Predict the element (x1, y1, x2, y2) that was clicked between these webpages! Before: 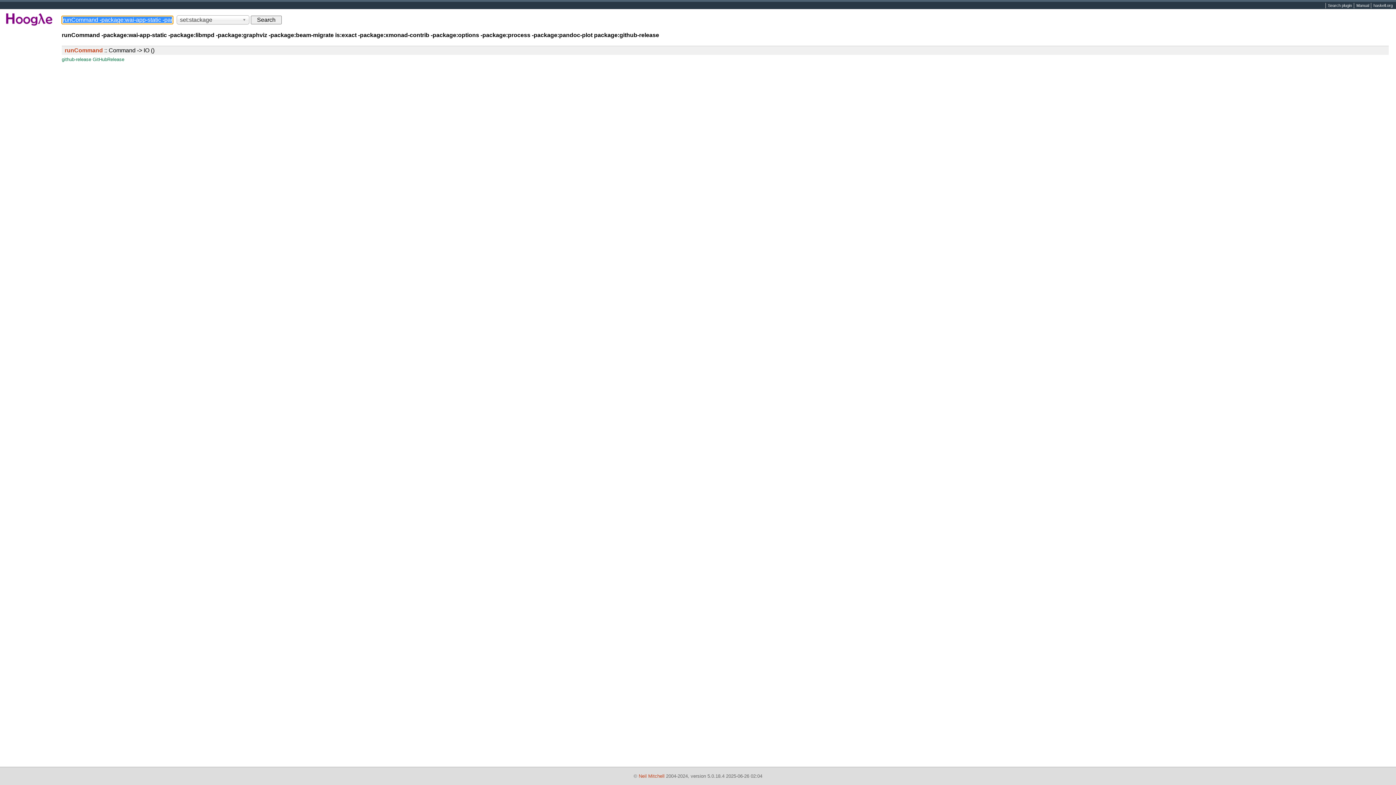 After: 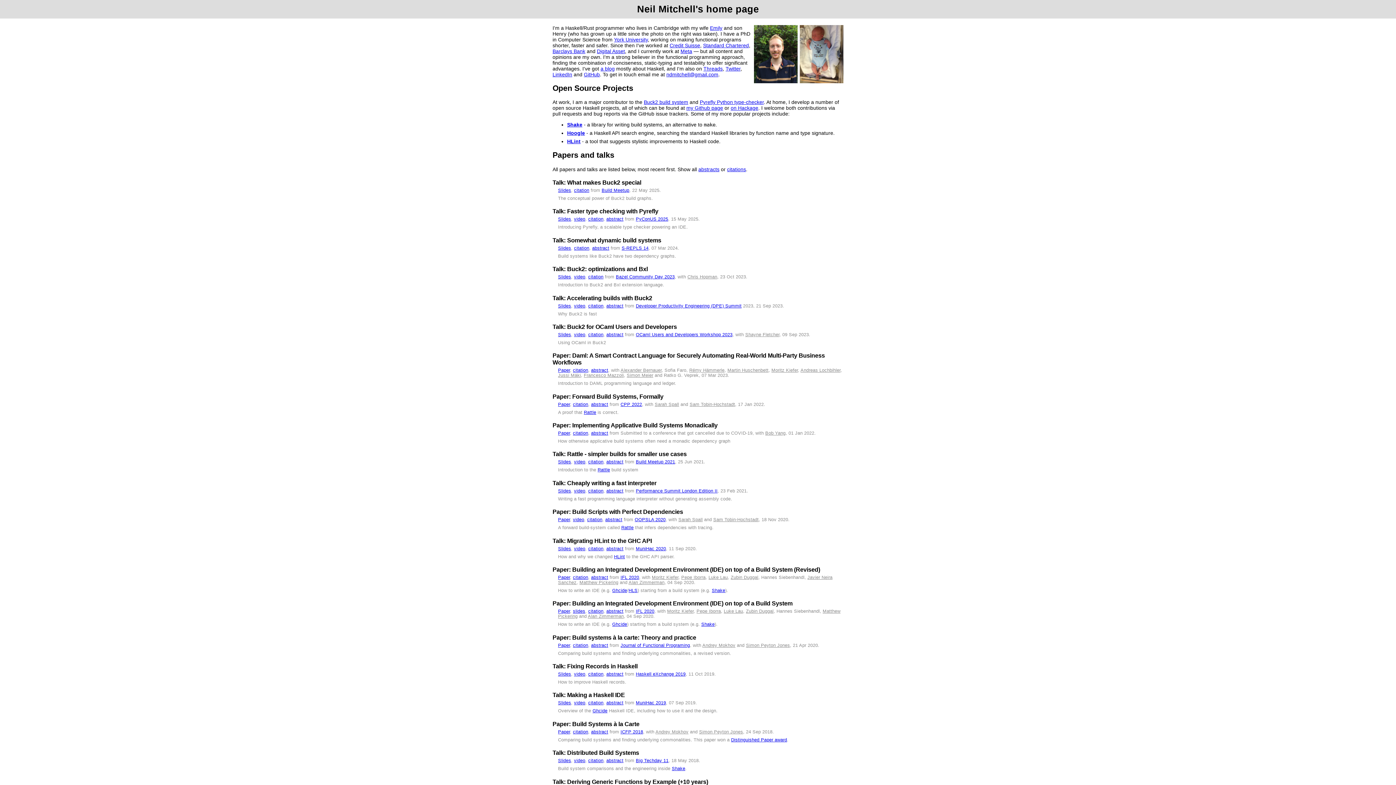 Action: label: Neil Mitchell bbox: (638, 773, 664, 779)